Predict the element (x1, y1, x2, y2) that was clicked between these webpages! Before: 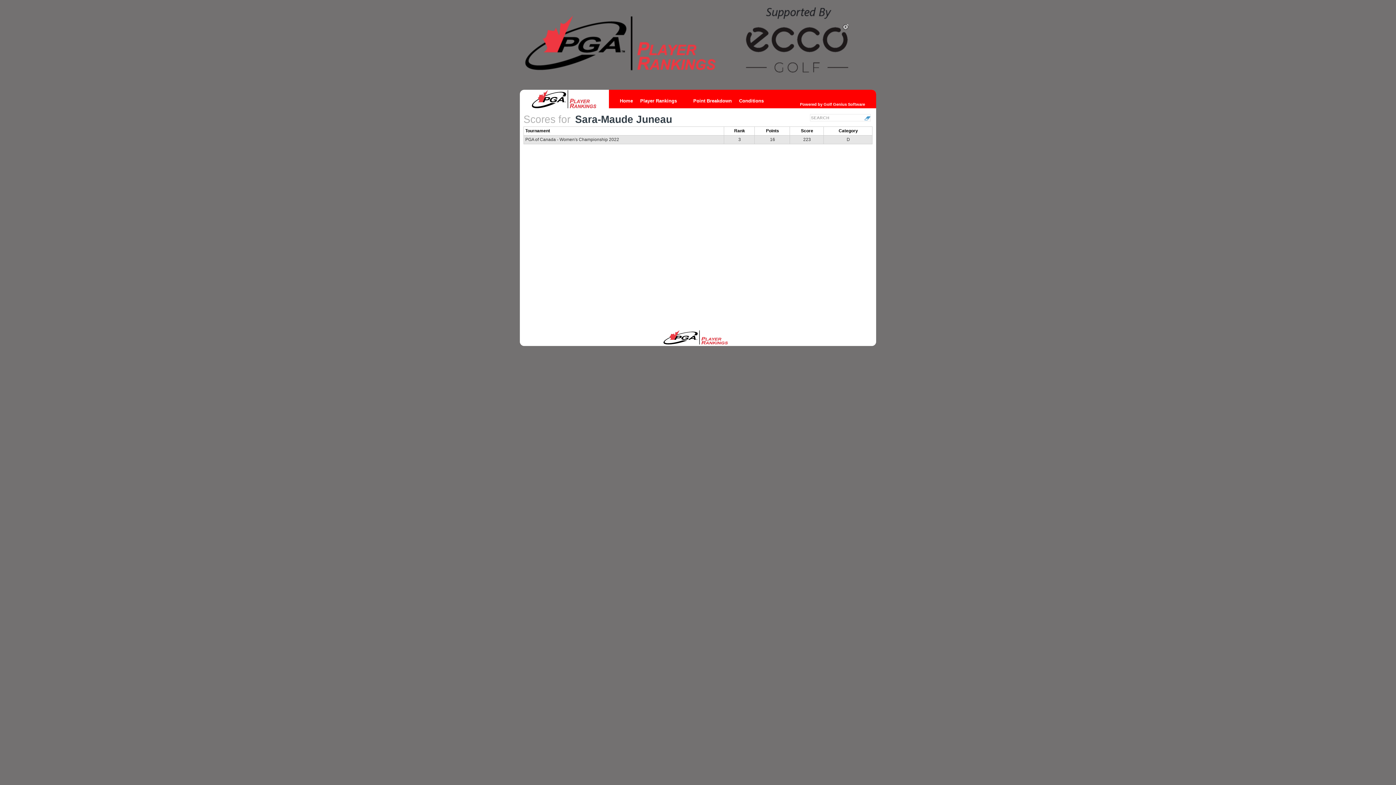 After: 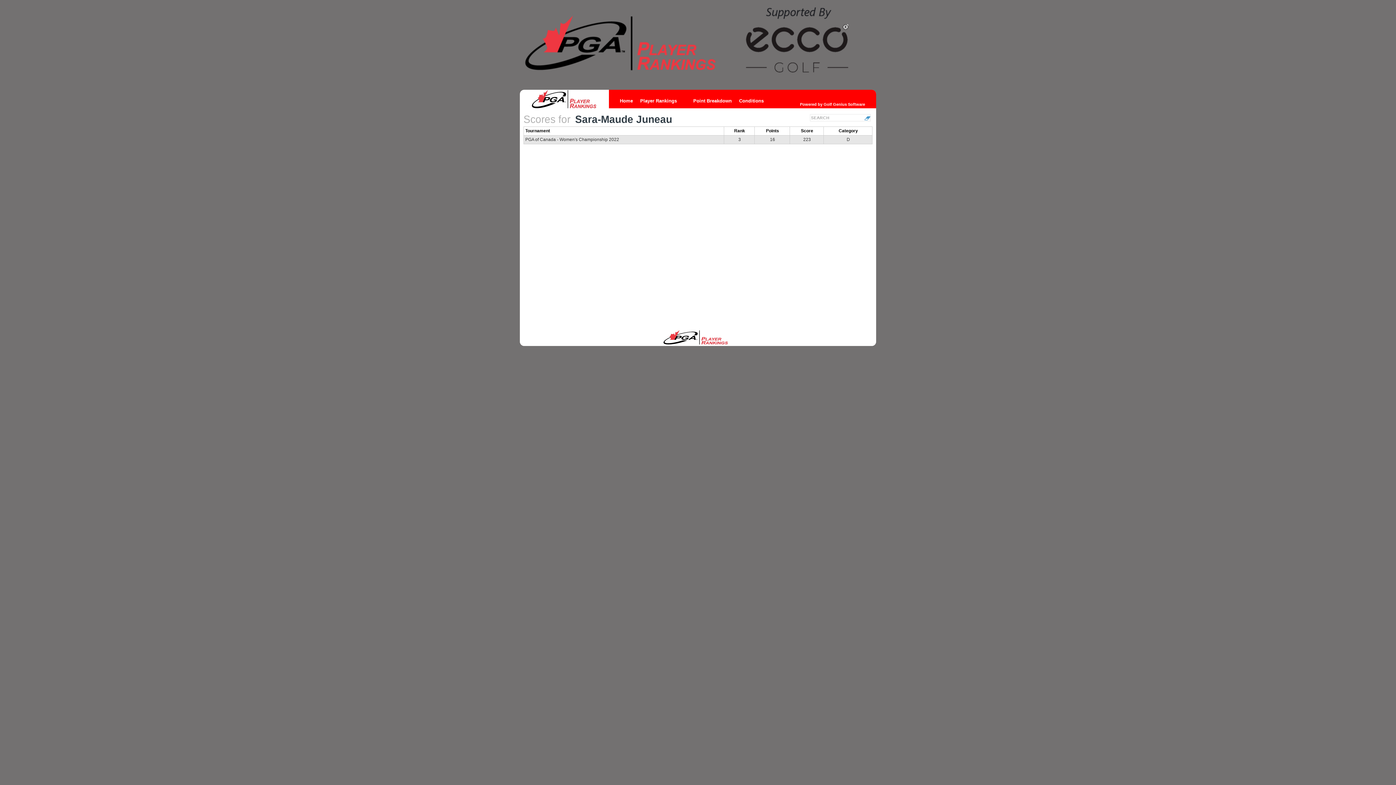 Action: bbox: (523, 92, 605, 110)